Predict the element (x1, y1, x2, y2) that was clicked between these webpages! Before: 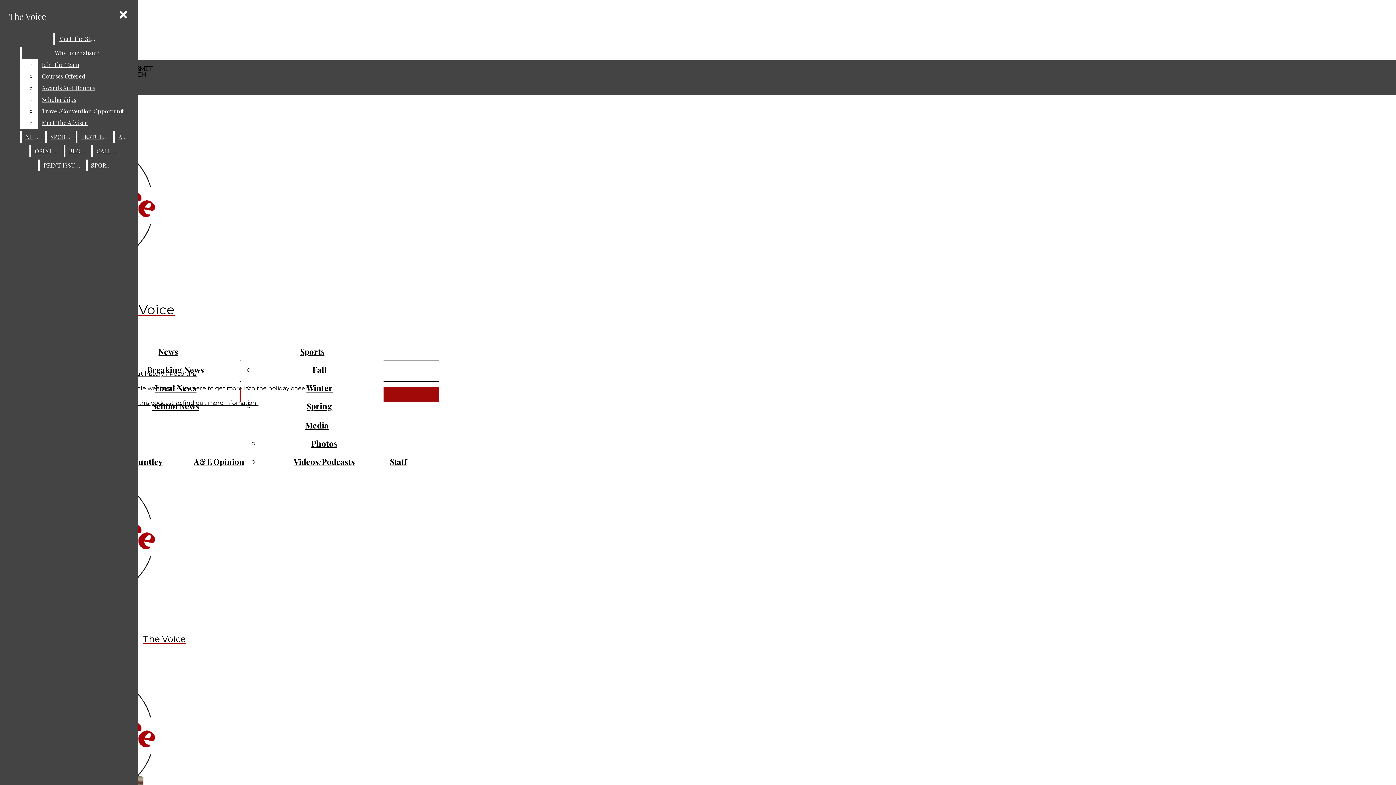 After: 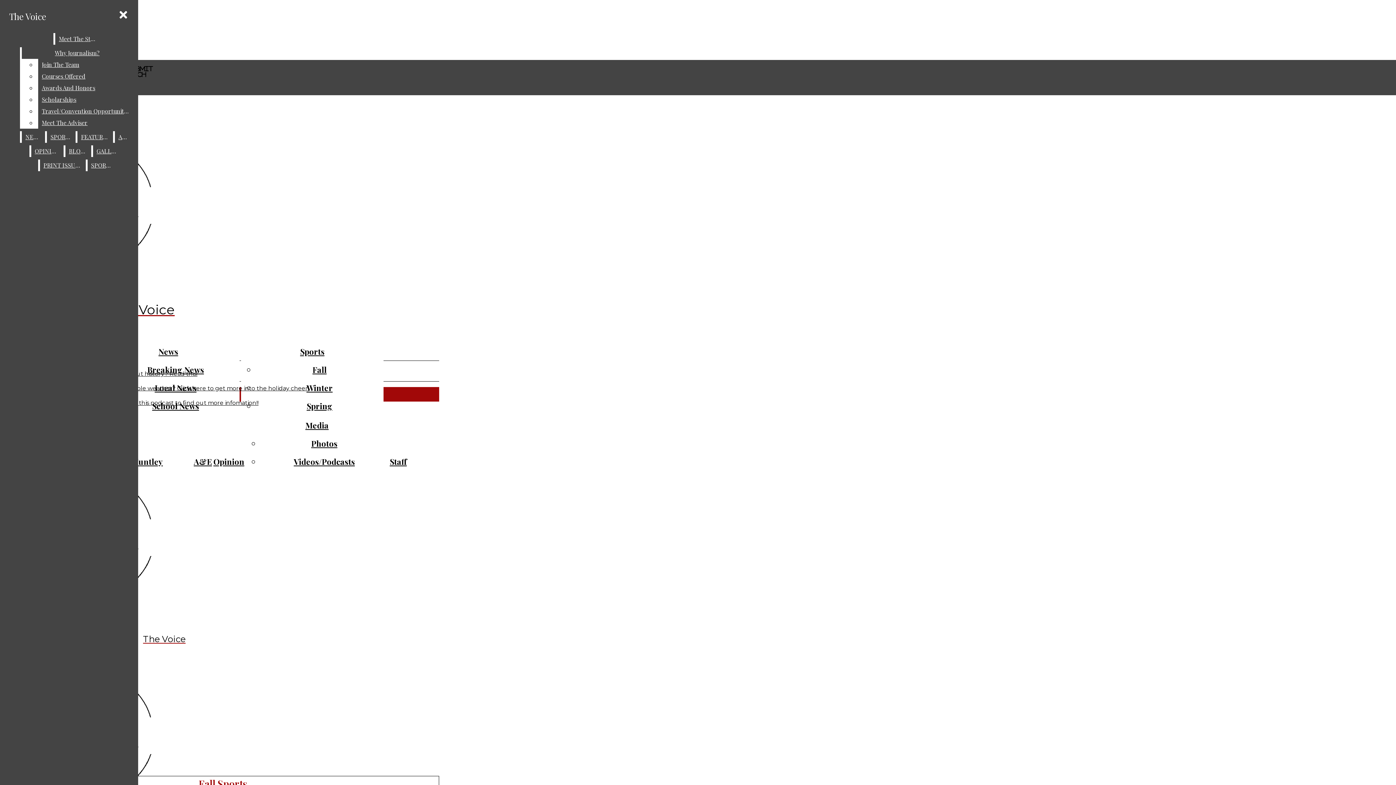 Action: bbox: (300, 346, 324, 357) label: Sports